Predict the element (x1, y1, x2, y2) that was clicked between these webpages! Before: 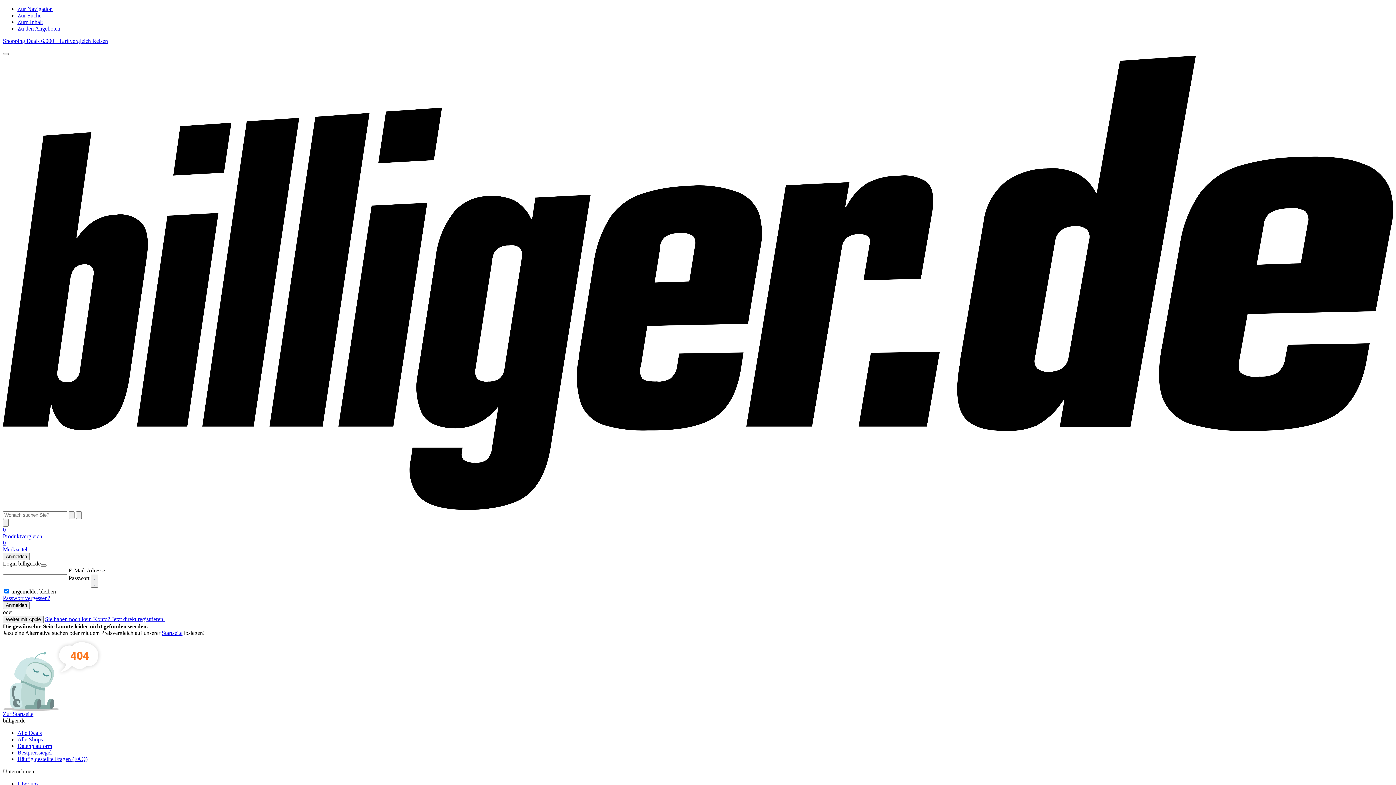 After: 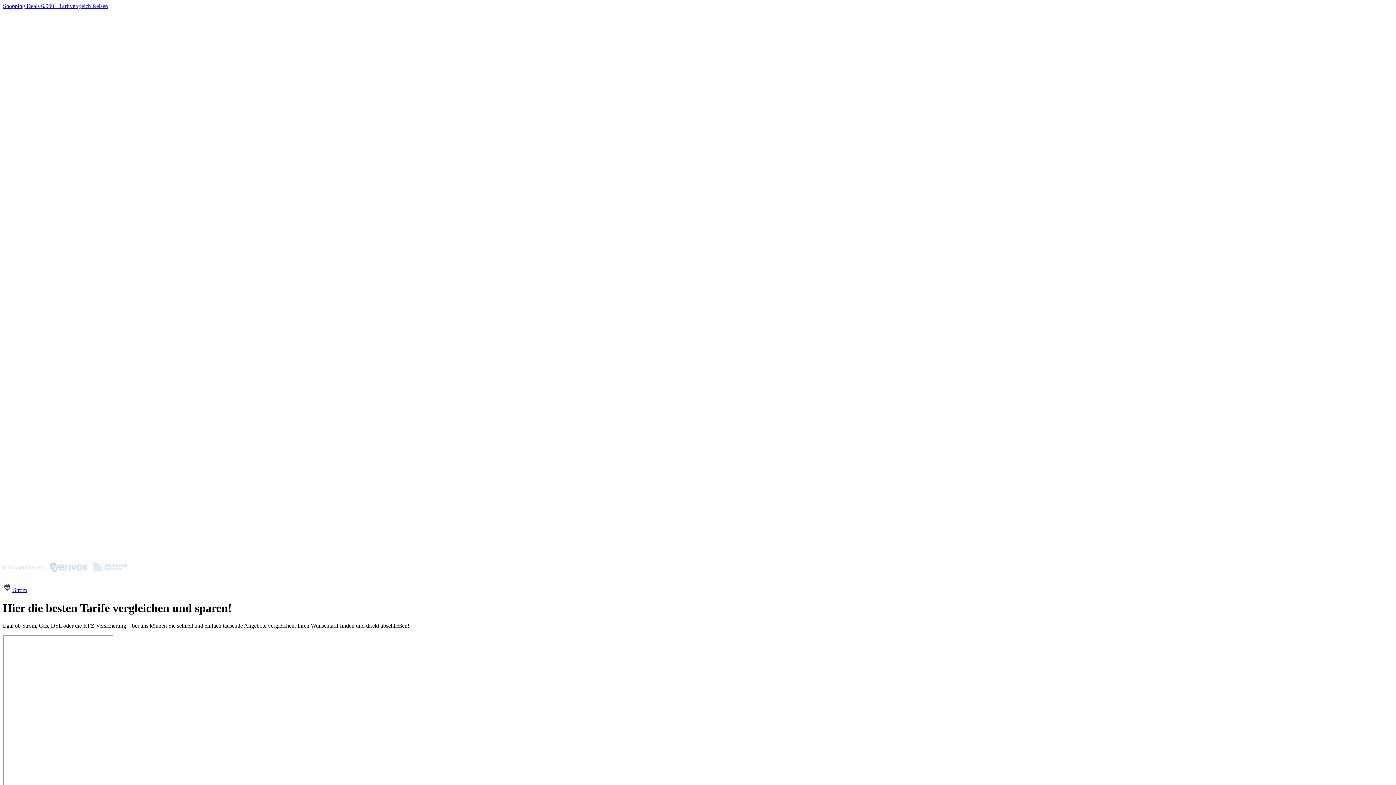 Action: label: Tarifvergleich bbox: (58, 37, 90, 44)